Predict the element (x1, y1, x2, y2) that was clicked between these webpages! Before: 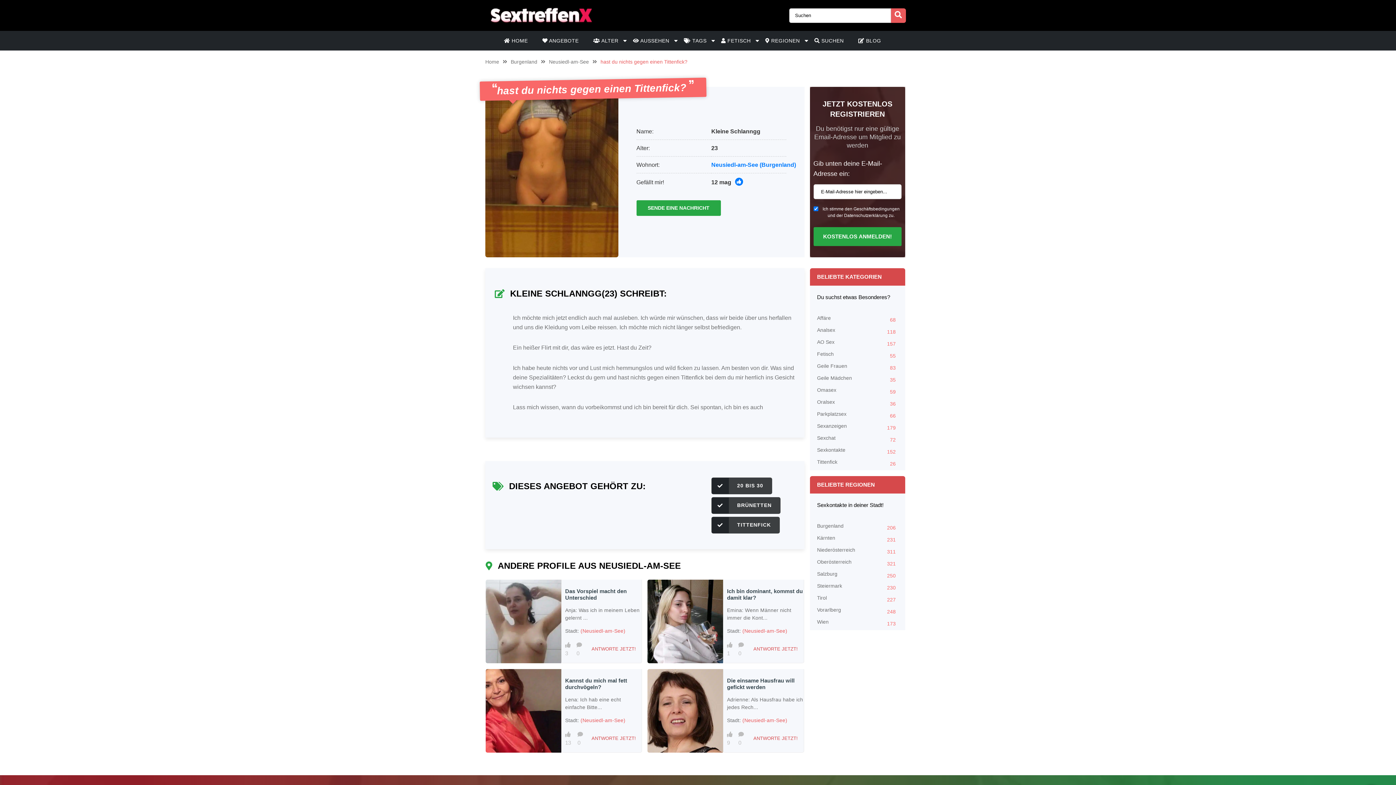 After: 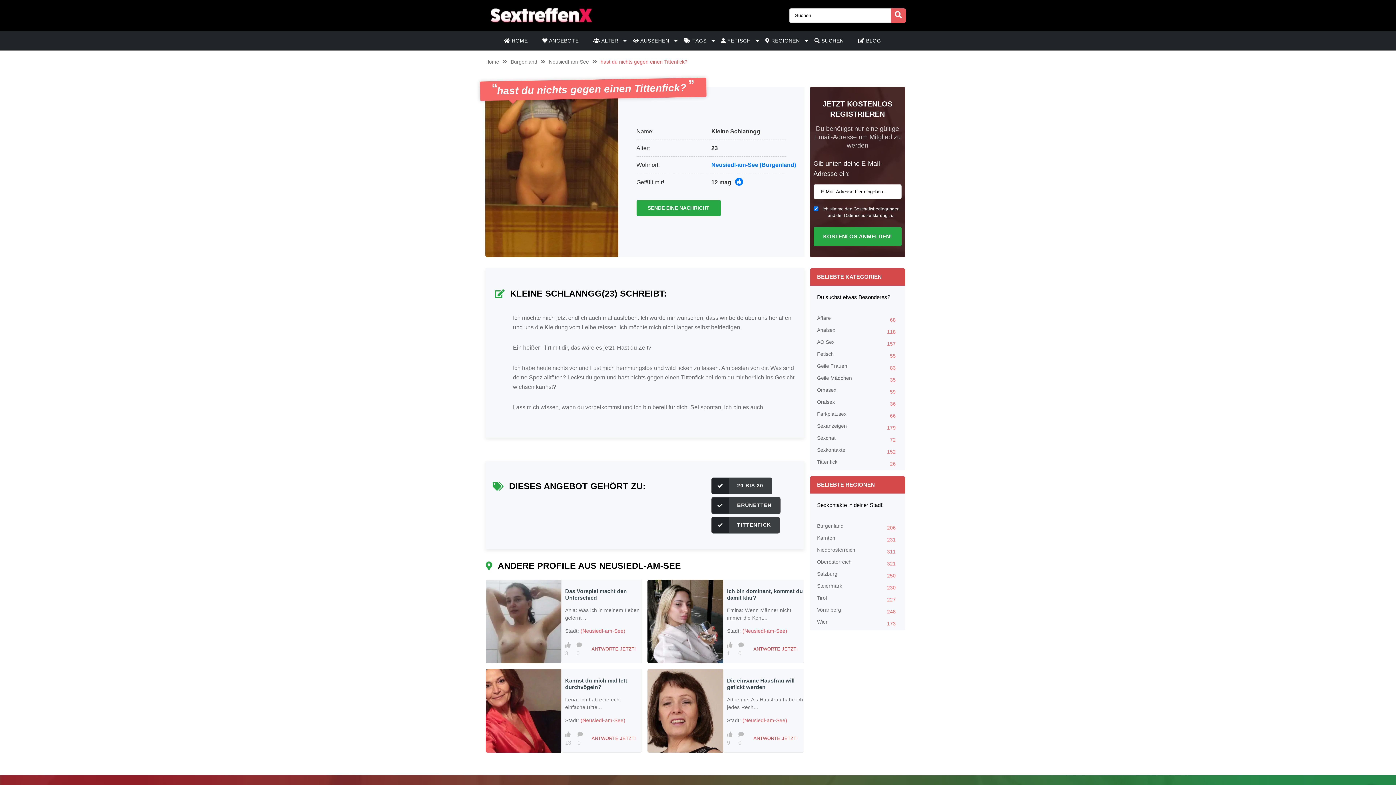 Action: label: (Neusiedl-am-See) bbox: (742, 717, 787, 723)